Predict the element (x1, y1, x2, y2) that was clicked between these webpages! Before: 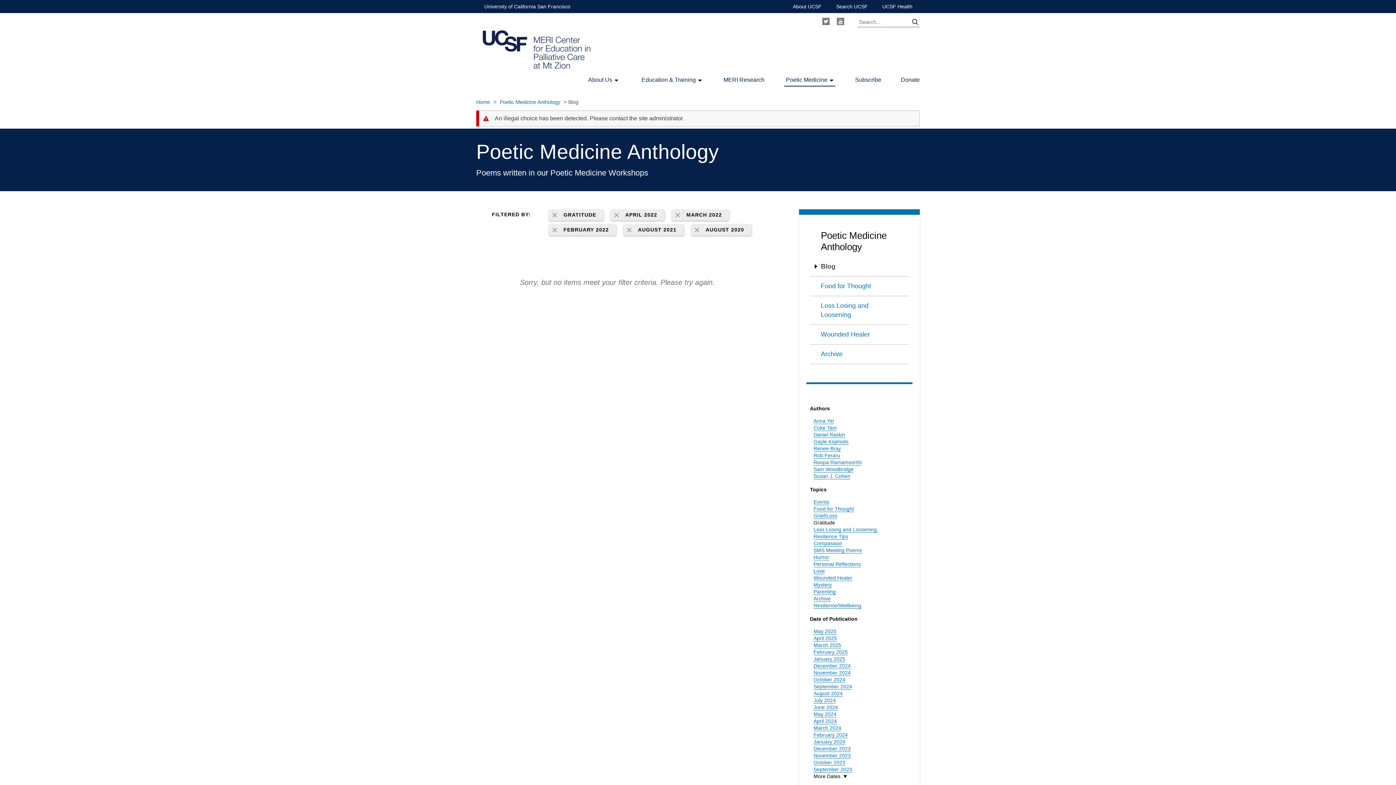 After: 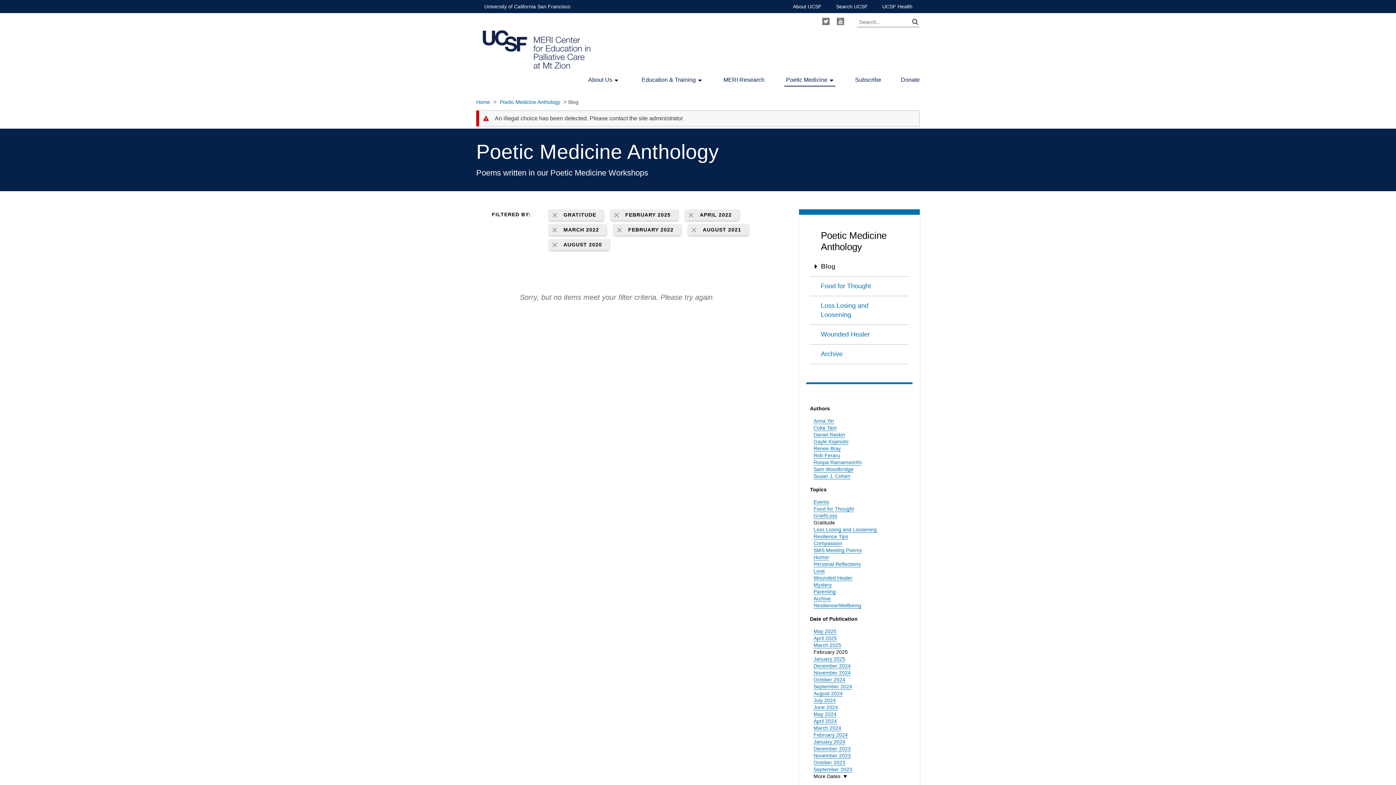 Action: bbox: (813, 649, 848, 655) label: February 2025